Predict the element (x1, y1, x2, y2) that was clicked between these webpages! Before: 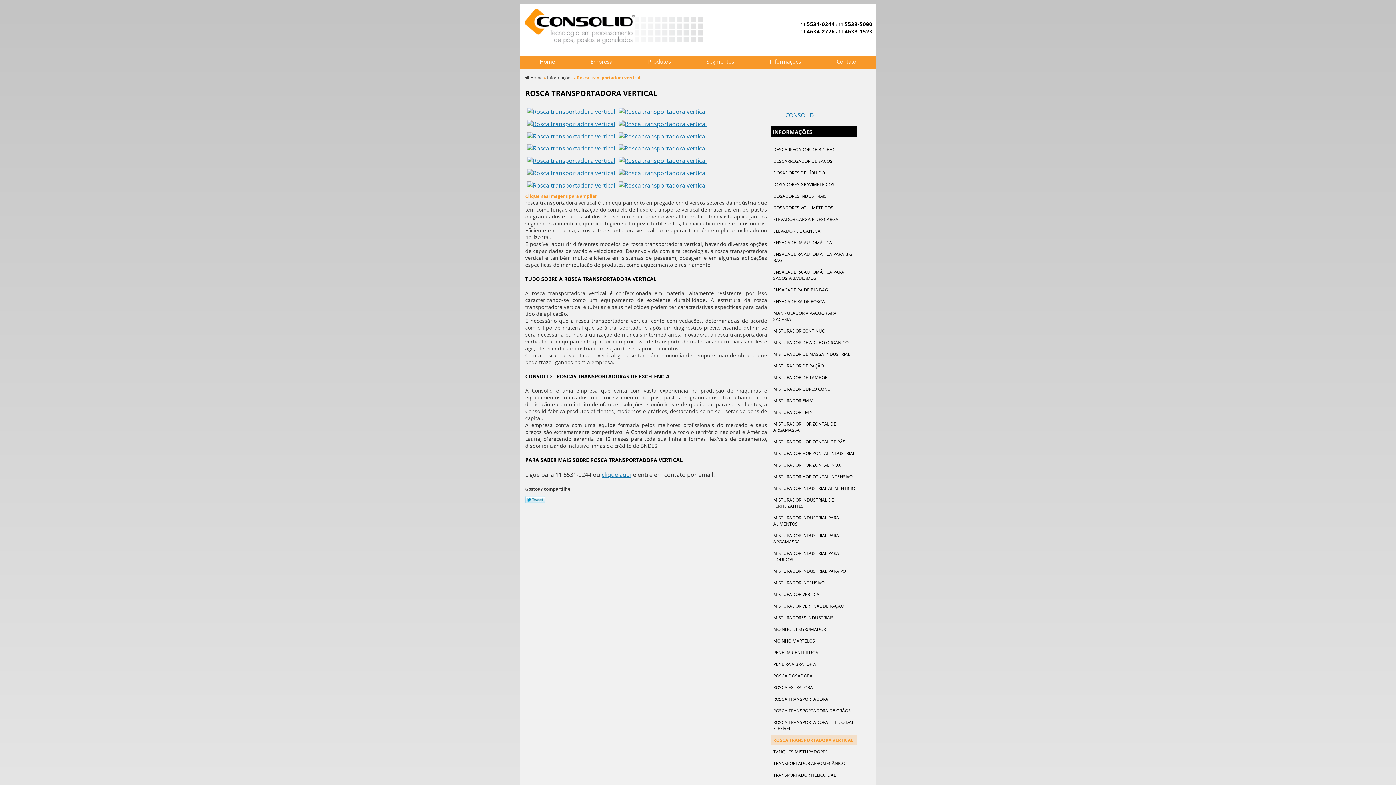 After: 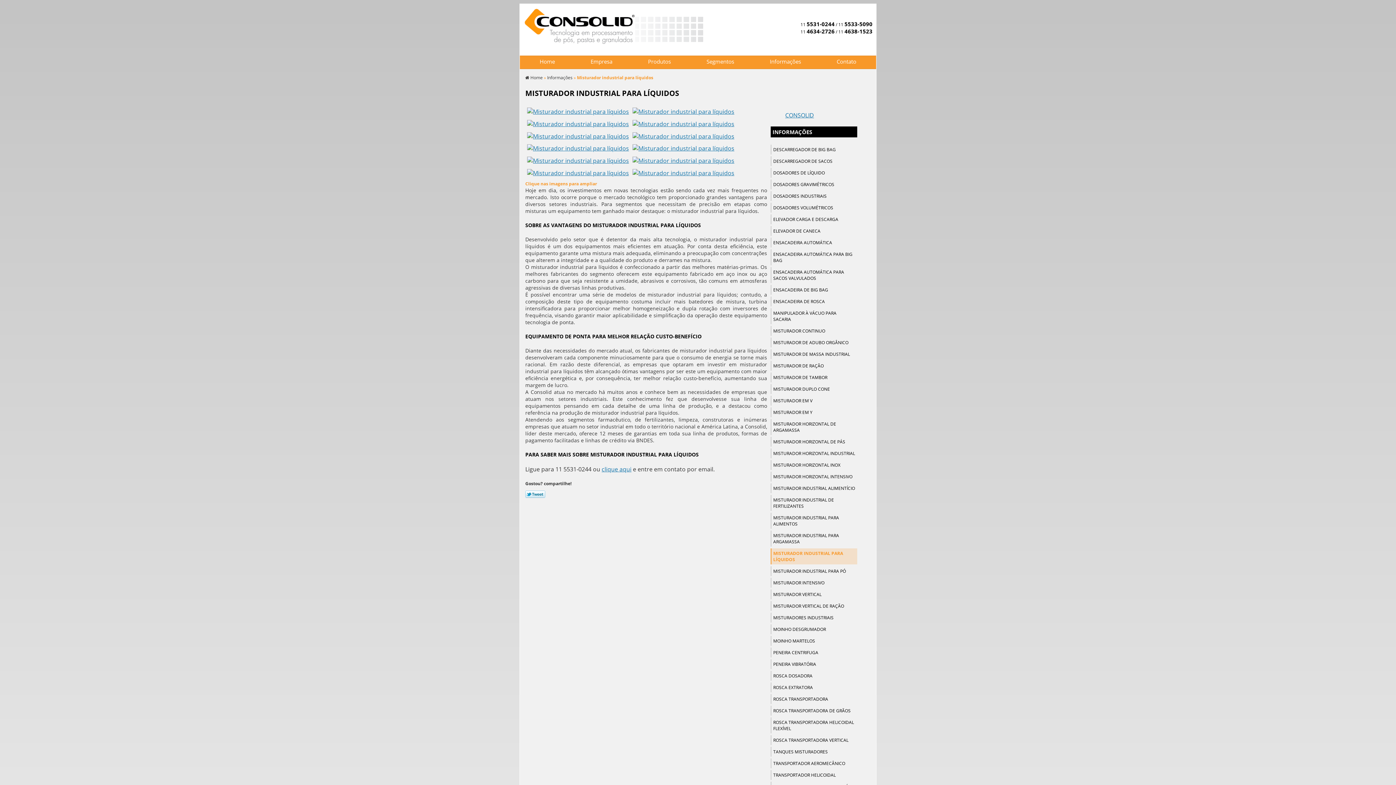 Action: bbox: (770, 548, 857, 564) label: MISTURADOR INDUSTRIAL PARA LÍQUIDOS